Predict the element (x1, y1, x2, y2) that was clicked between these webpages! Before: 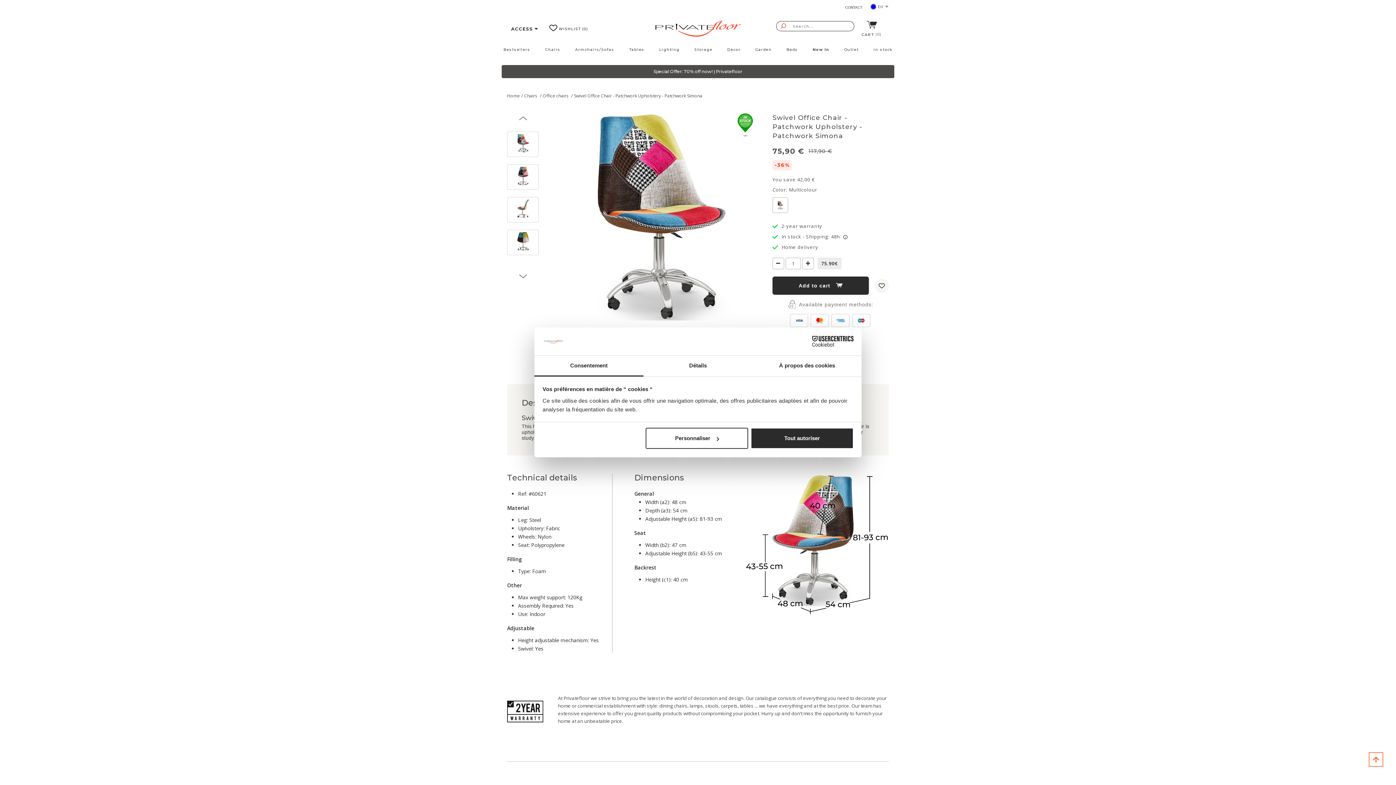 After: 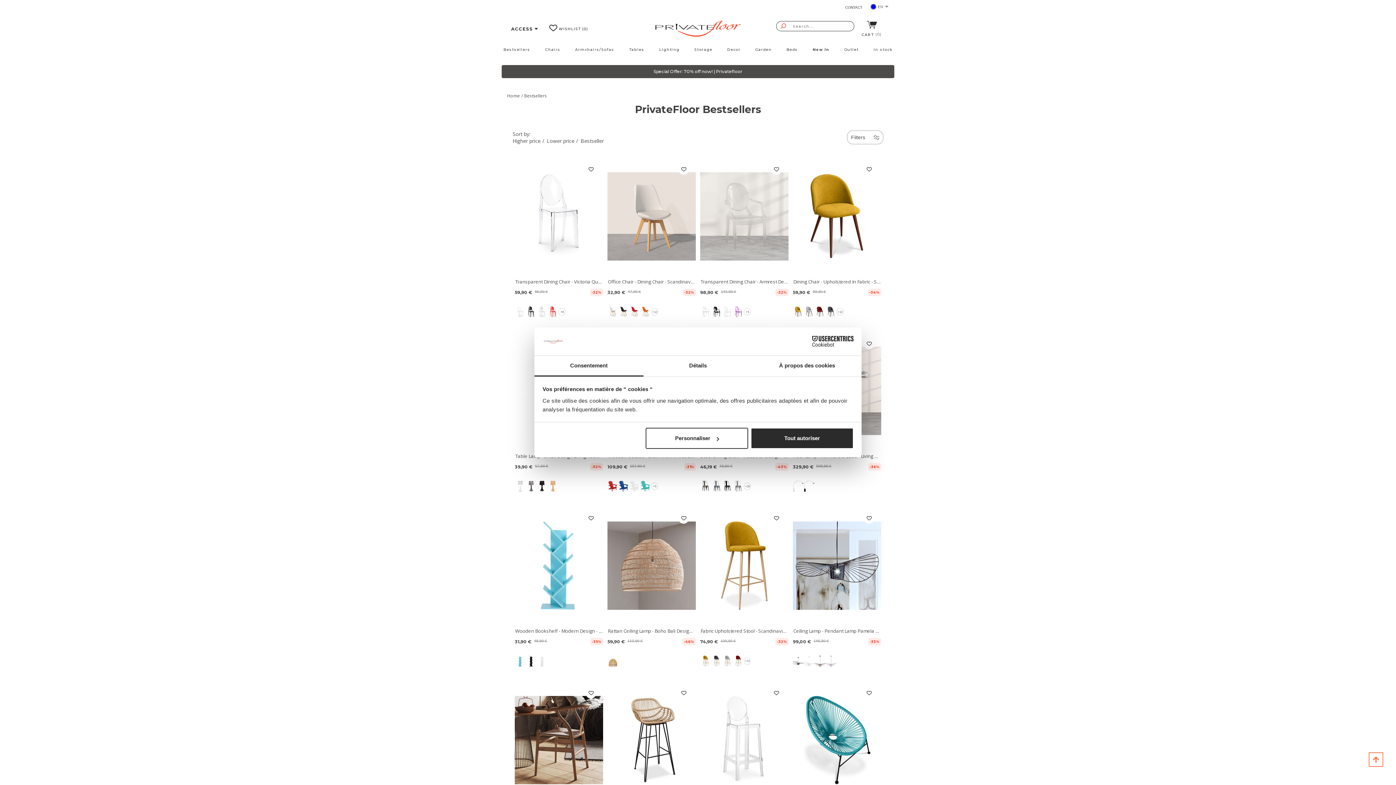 Action: bbox: (503, 47, 530, 52) label: Bestsellers